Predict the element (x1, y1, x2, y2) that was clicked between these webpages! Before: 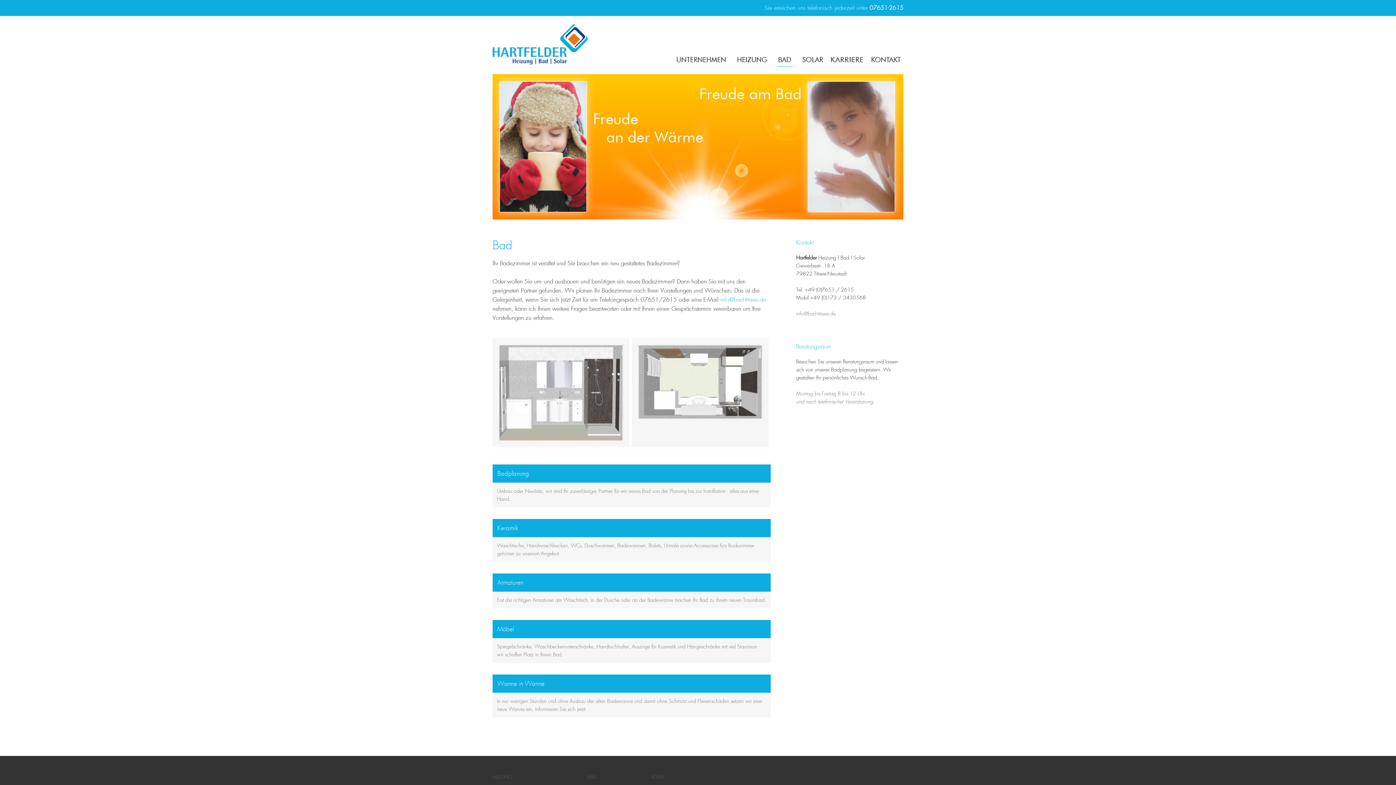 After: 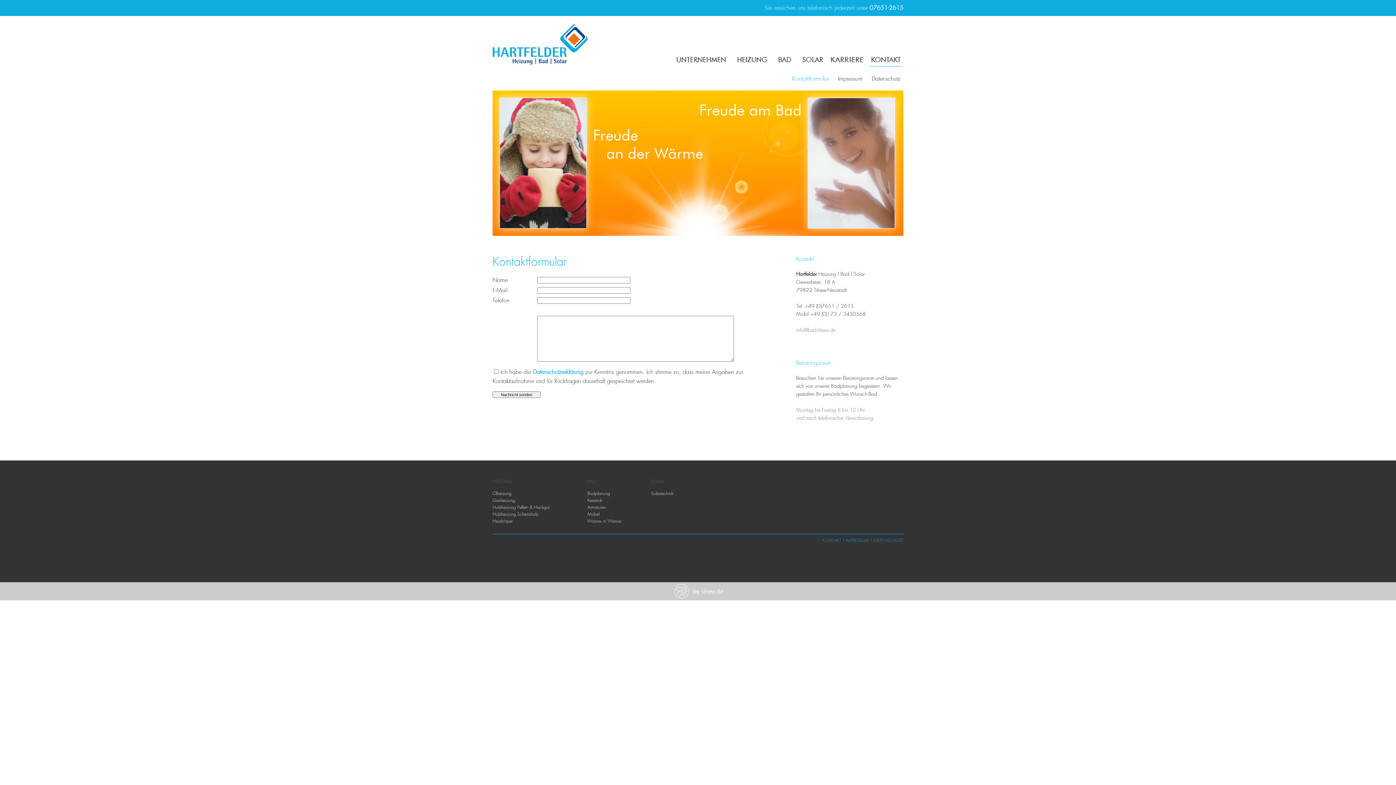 Action: bbox: (866, 68, 902, 74)